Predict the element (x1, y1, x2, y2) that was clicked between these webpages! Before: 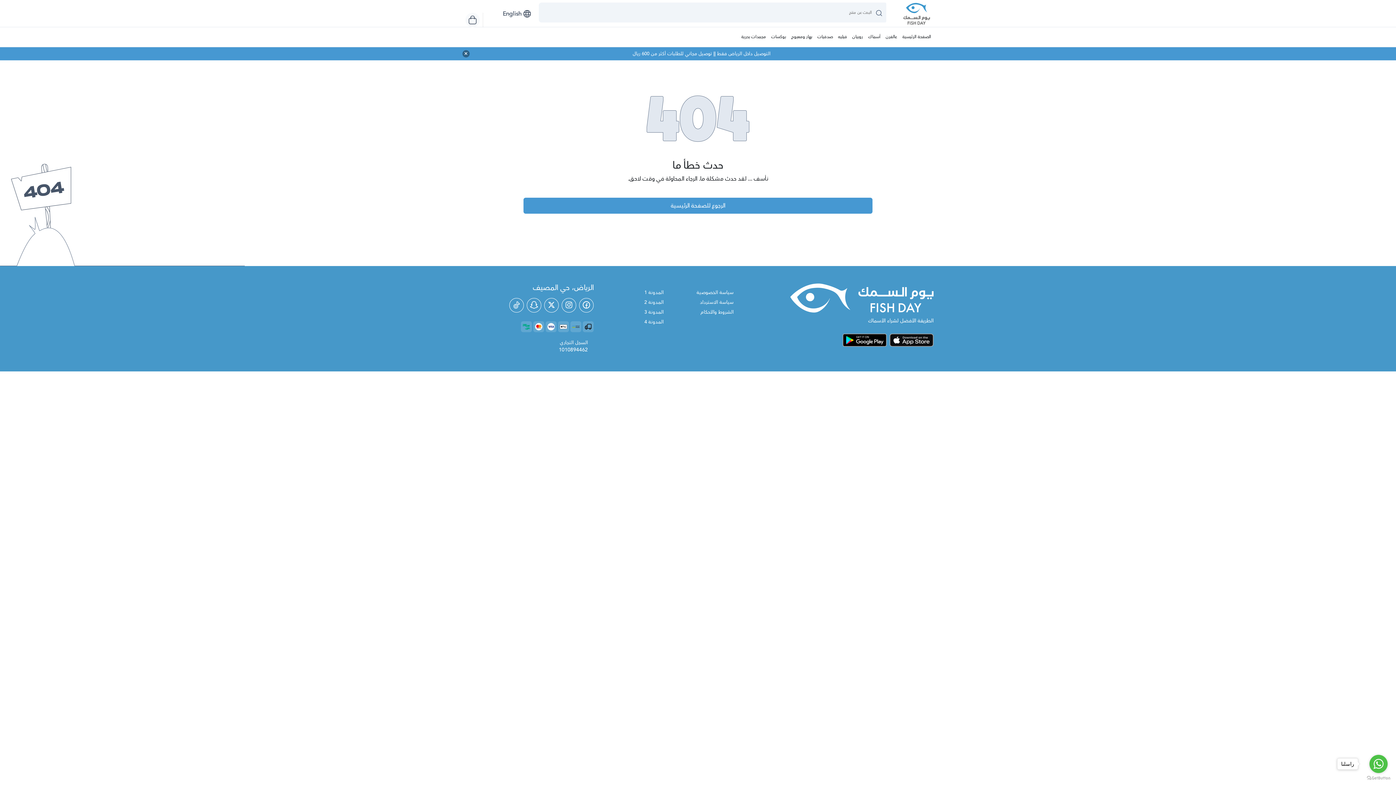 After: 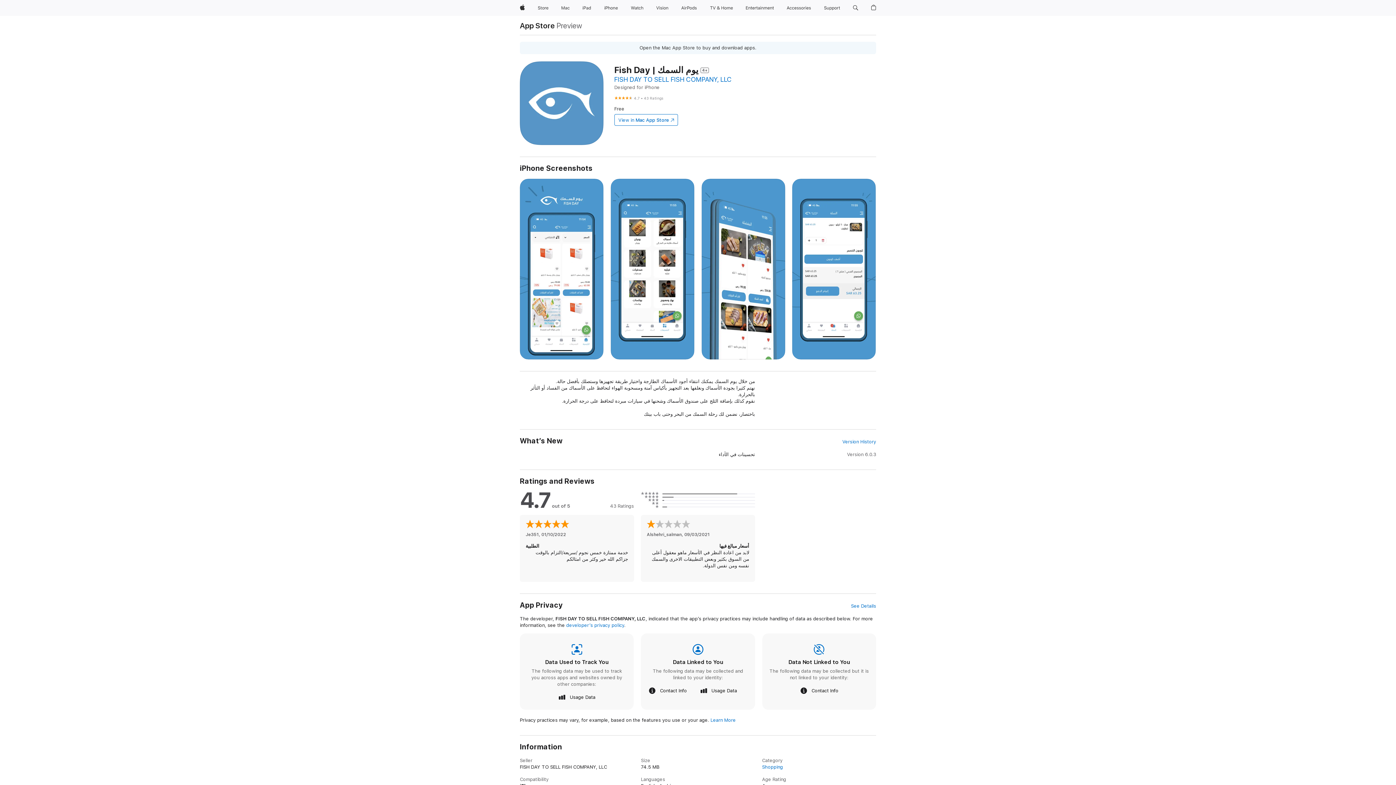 Action: bbox: (889, 333, 933, 346)